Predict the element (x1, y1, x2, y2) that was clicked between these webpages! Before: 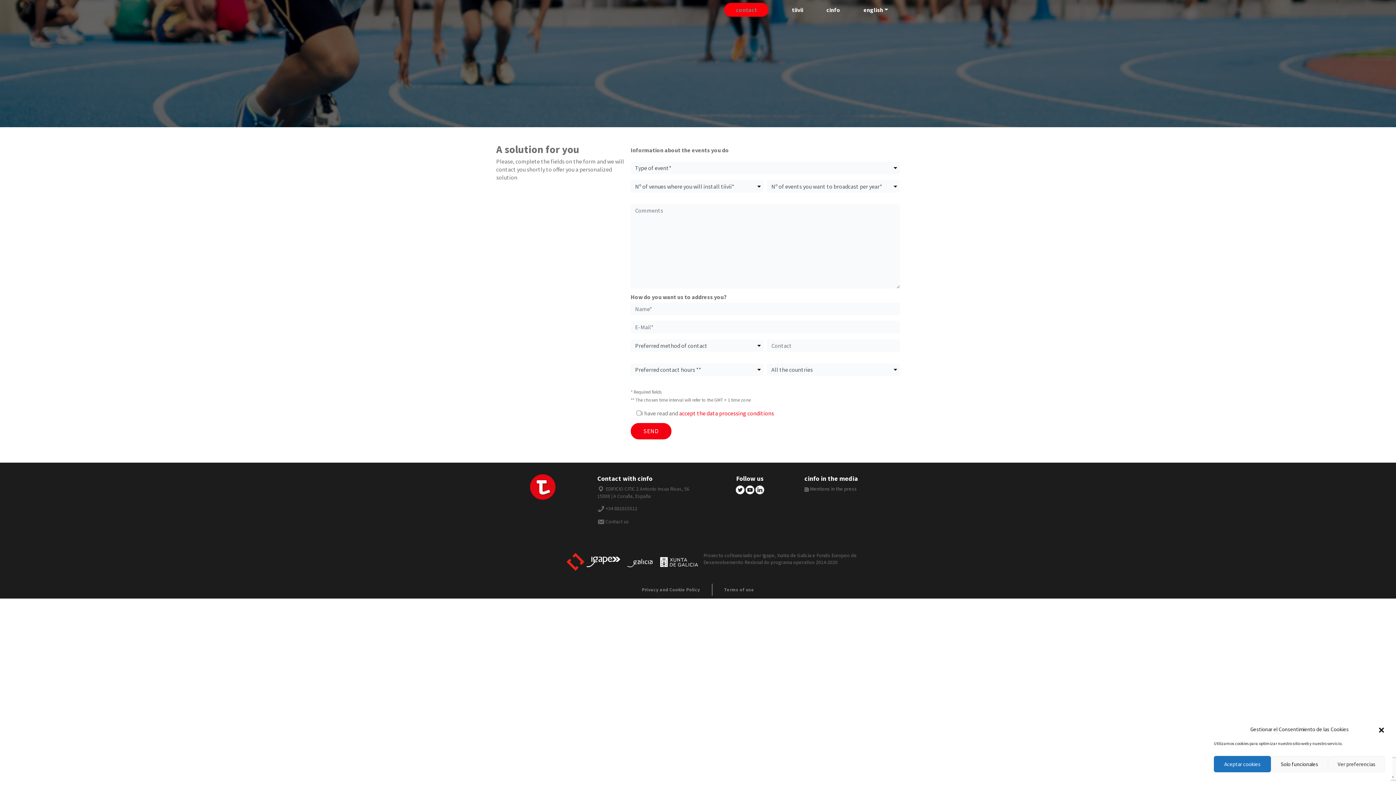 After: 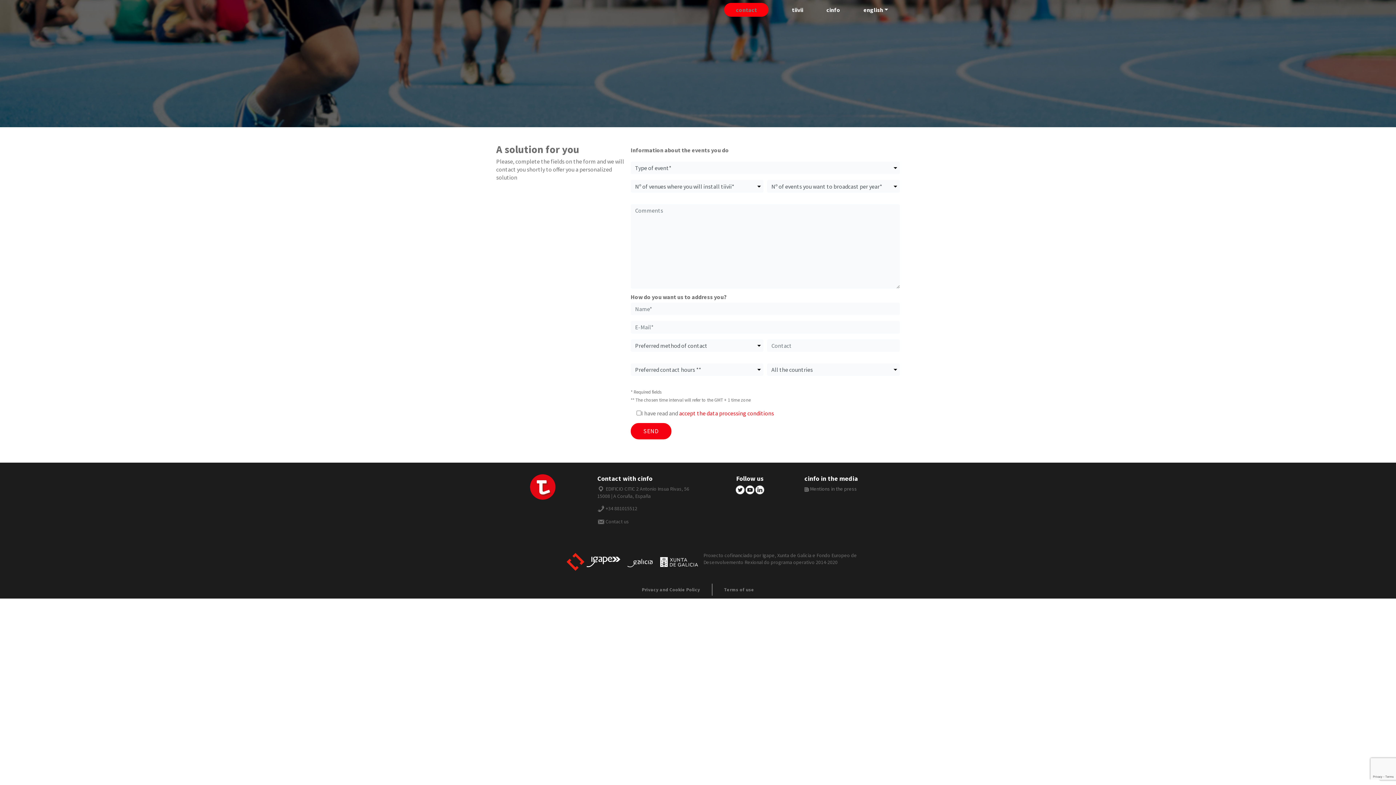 Action: bbox: (1214, 756, 1271, 772) label: Aceptar cookies